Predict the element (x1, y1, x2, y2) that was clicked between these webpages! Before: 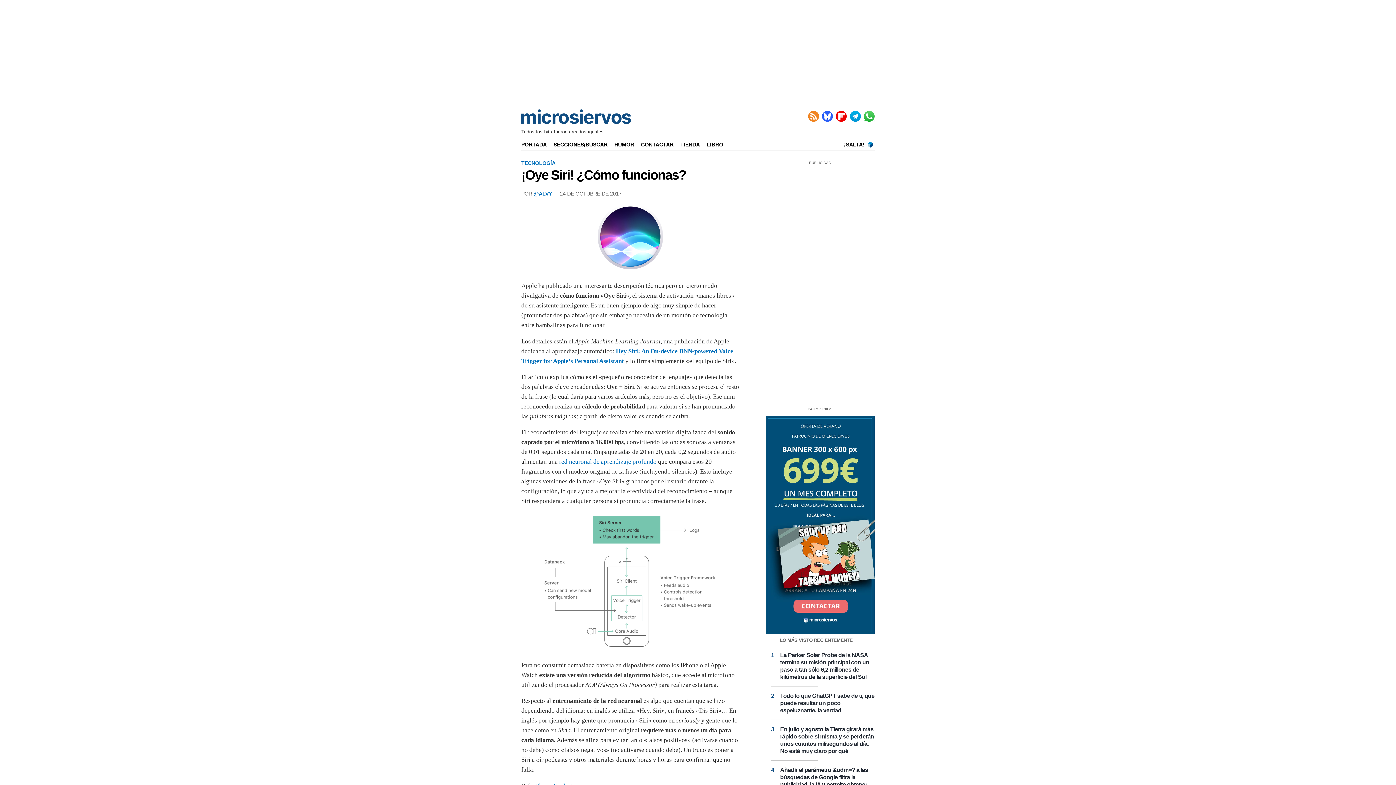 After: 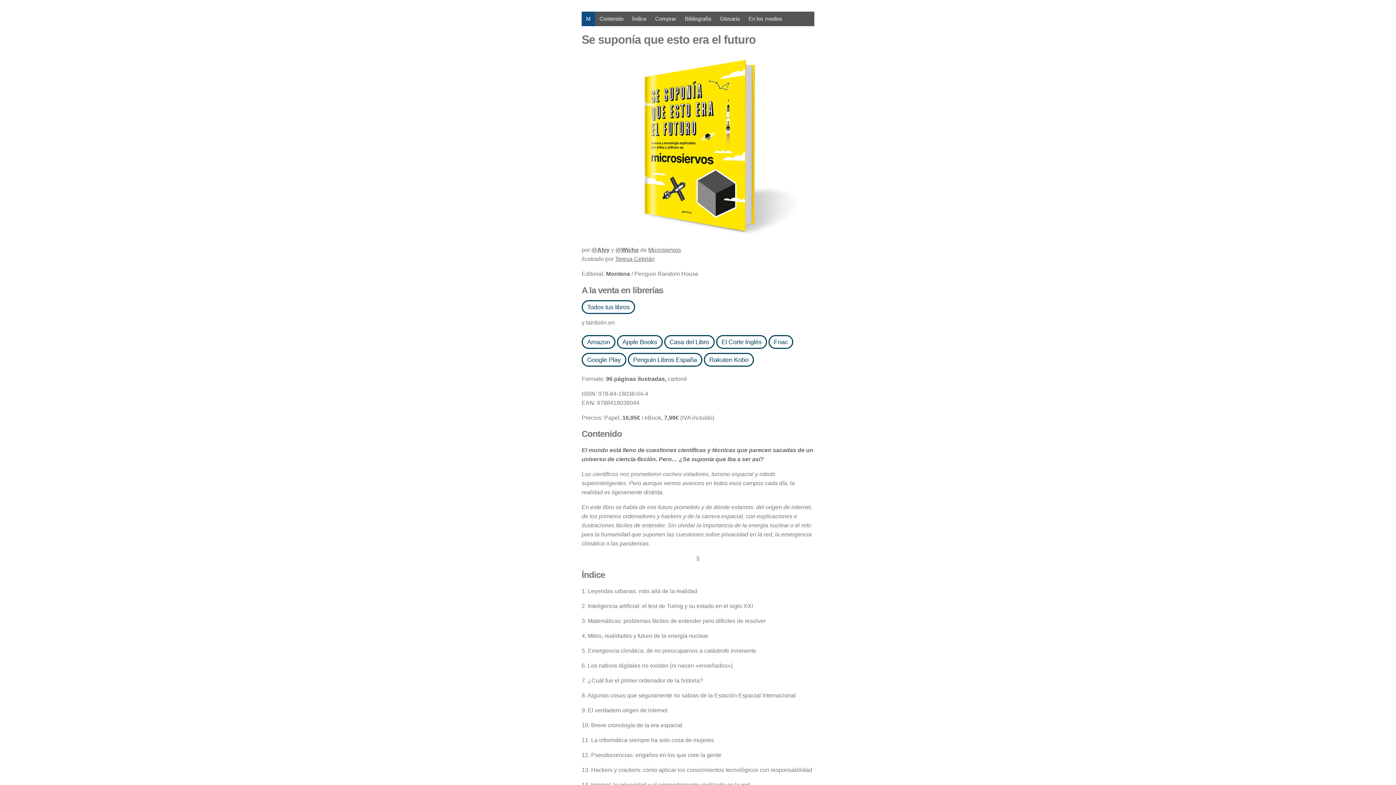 Action: label: LIBRO bbox: (706, 141, 728, 147)